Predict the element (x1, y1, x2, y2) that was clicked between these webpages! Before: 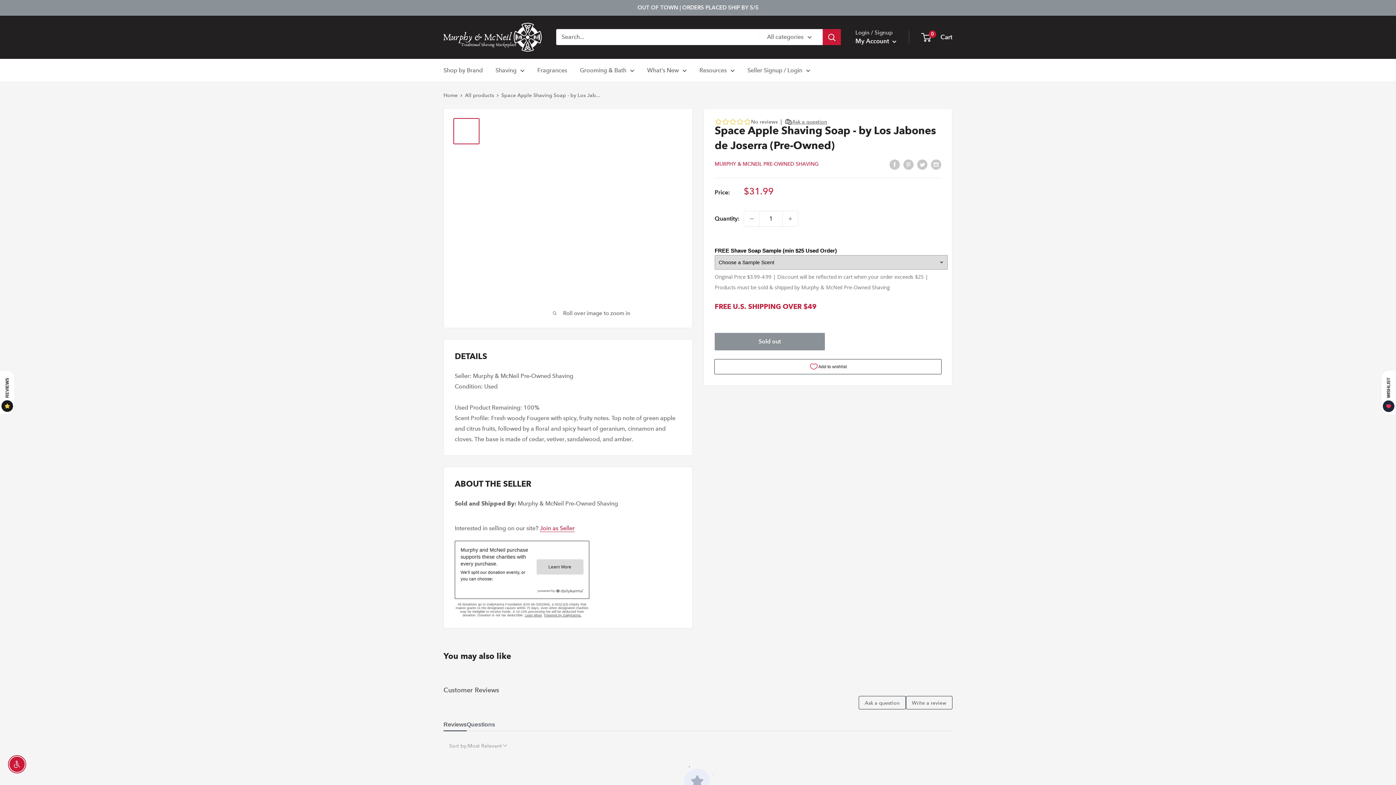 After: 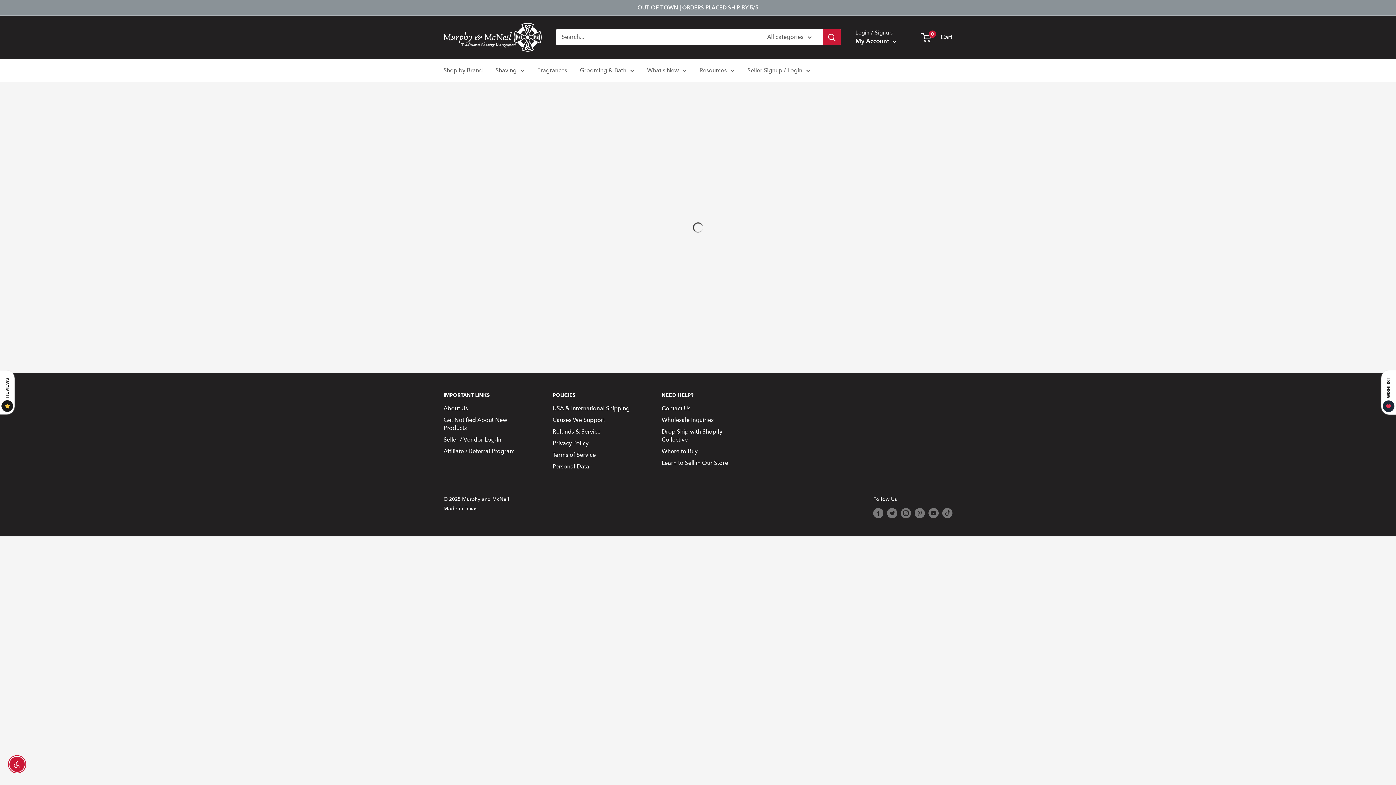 Action: bbox: (637, 0, 758, 15) label: OUT OF TOWN | ORDERS PLACED SHIP BY 5/5